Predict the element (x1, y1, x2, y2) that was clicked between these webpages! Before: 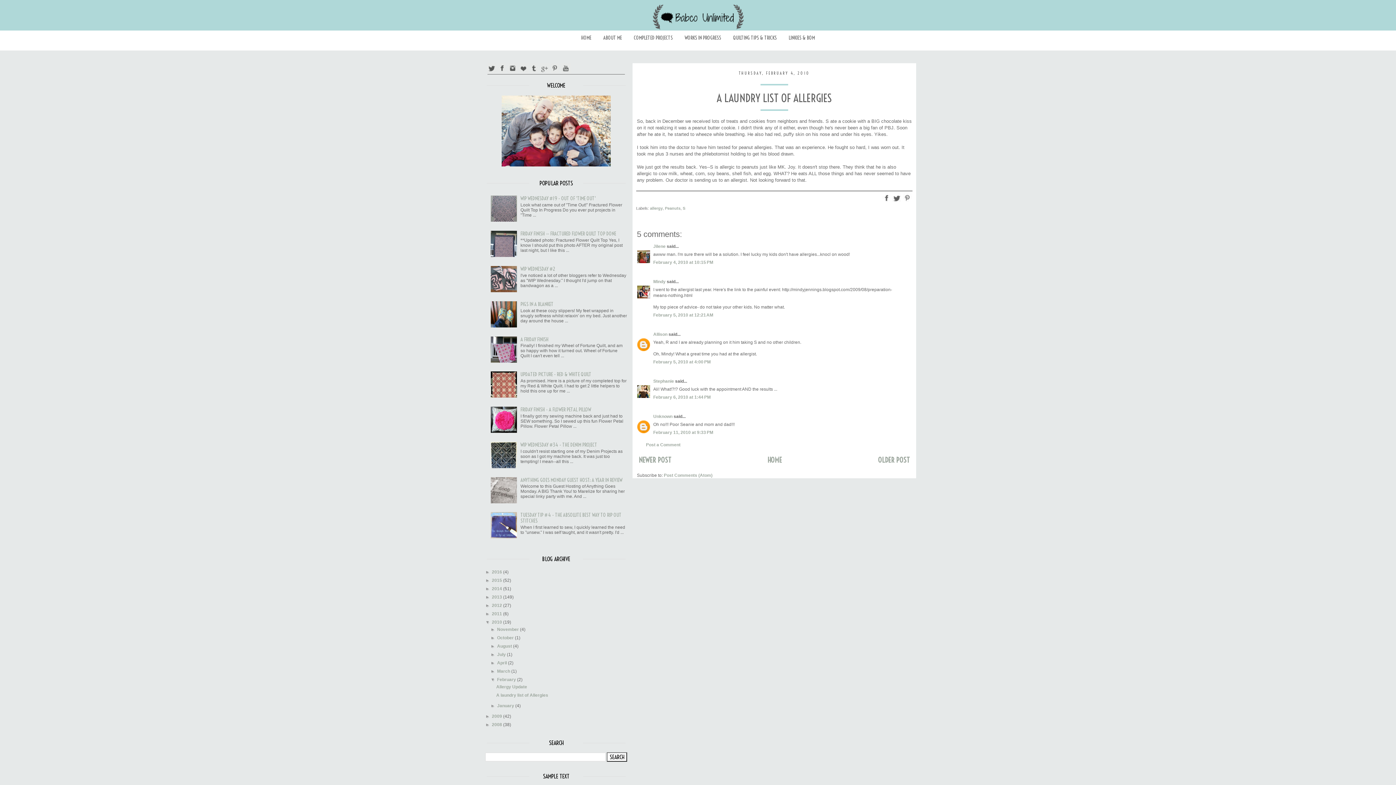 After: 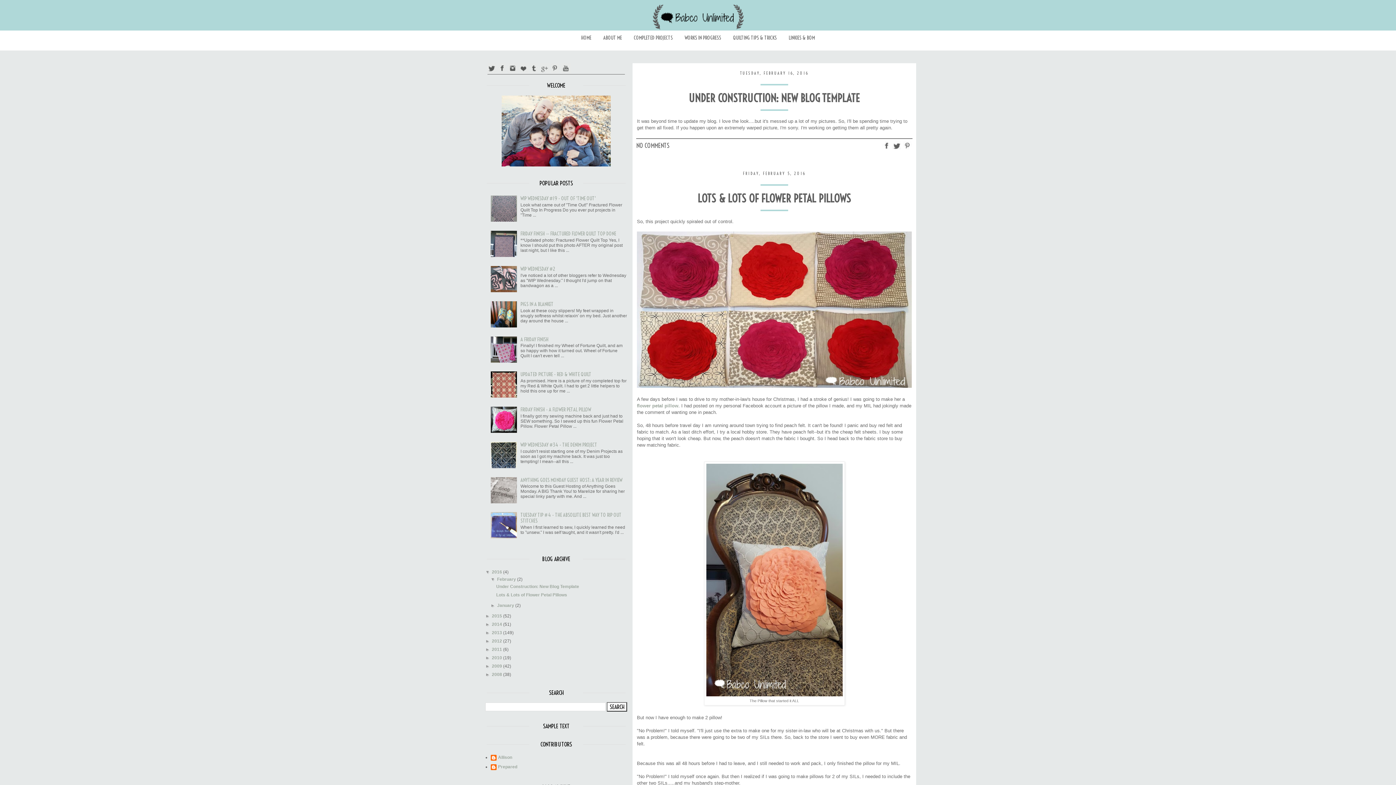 Action: bbox: (575, 30, 596, 45) label: HOME